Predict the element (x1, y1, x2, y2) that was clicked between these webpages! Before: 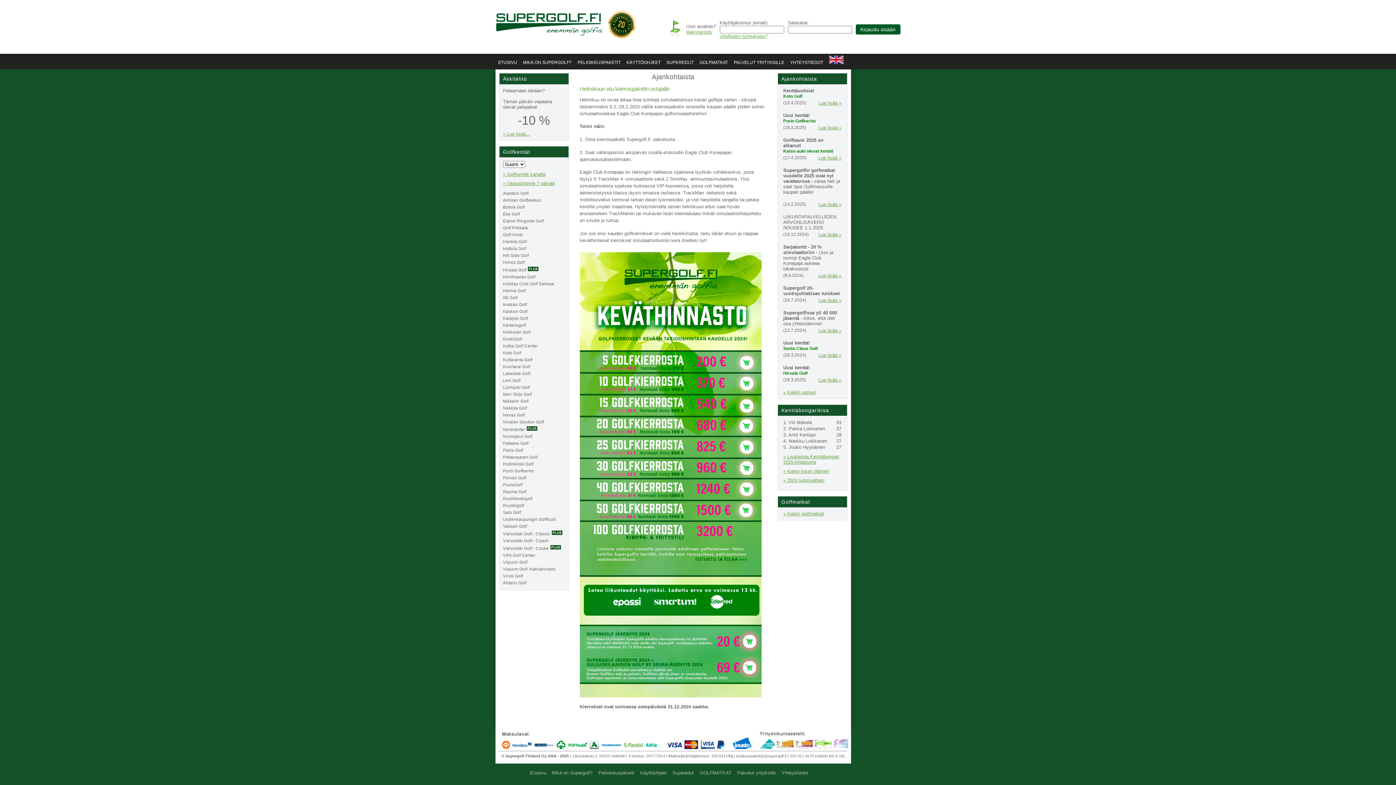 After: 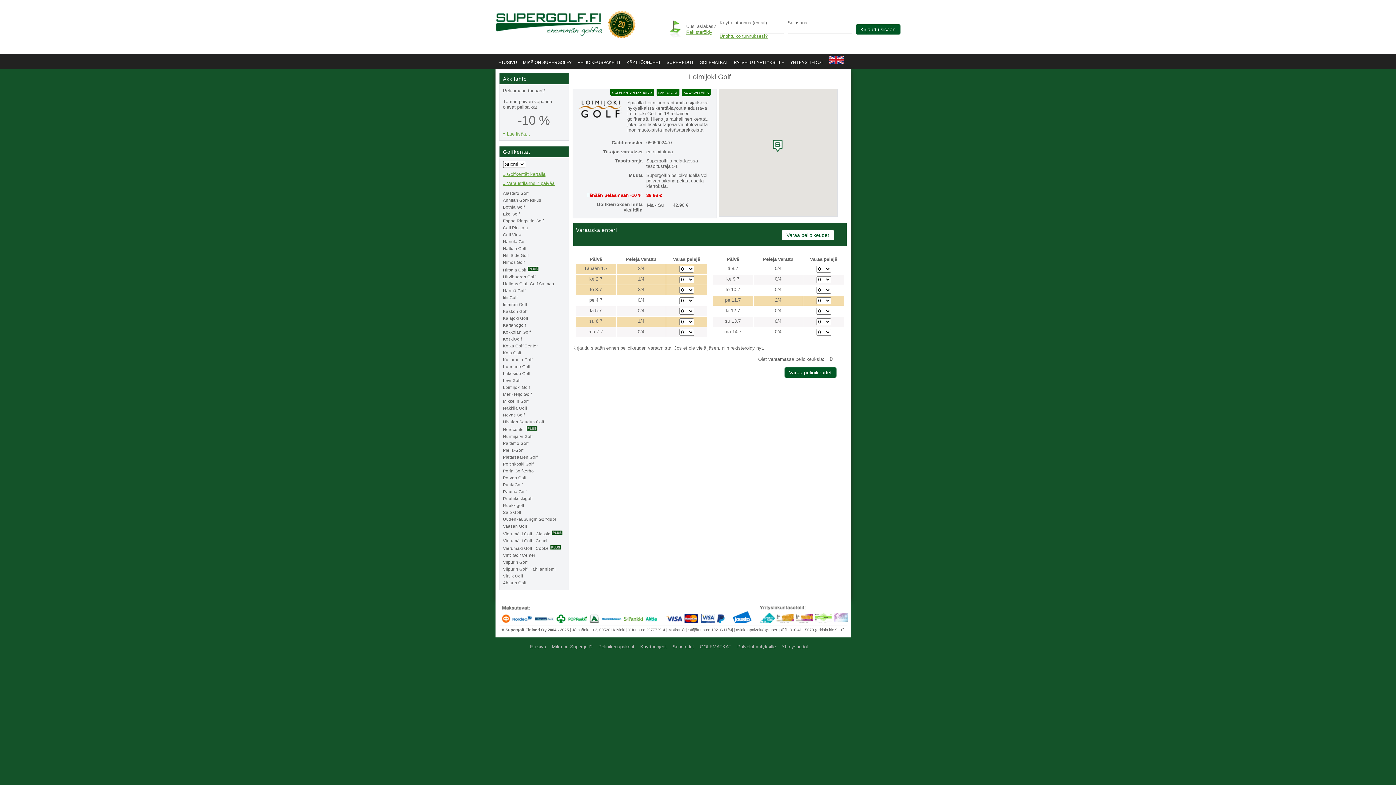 Action: label: Loimijoki Golf bbox: (503, 385, 530, 389)